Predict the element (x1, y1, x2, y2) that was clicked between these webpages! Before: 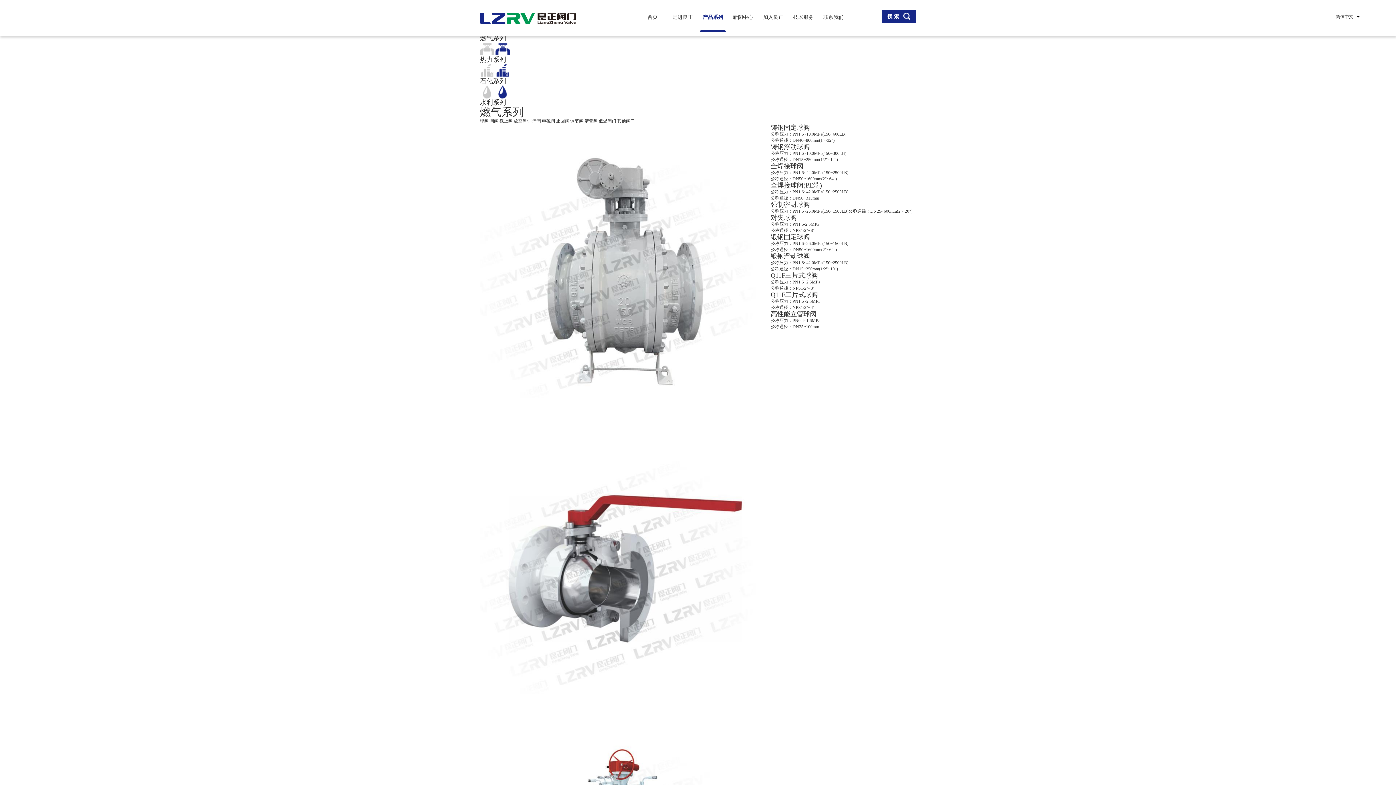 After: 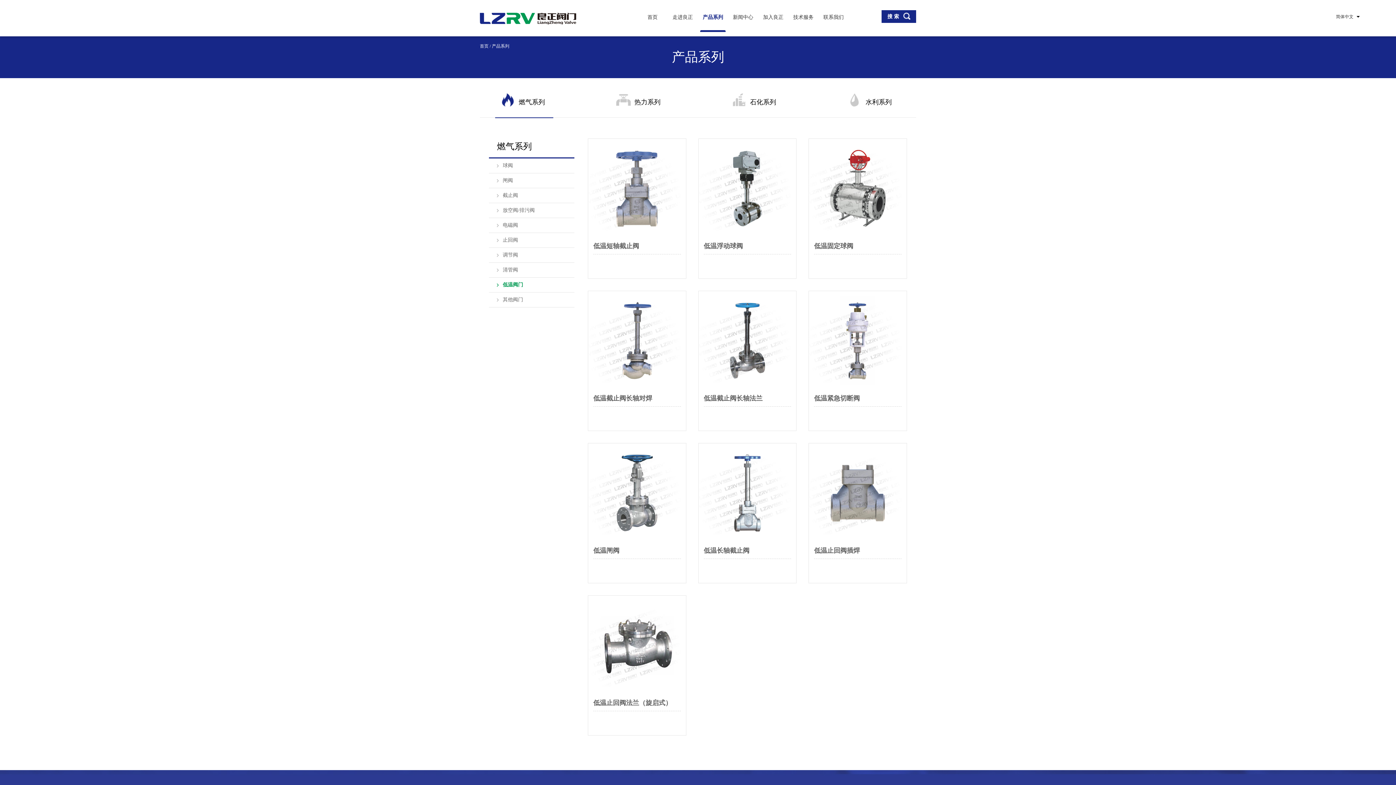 Action: bbox: (598, 118, 616, 123) label: 低温阀门